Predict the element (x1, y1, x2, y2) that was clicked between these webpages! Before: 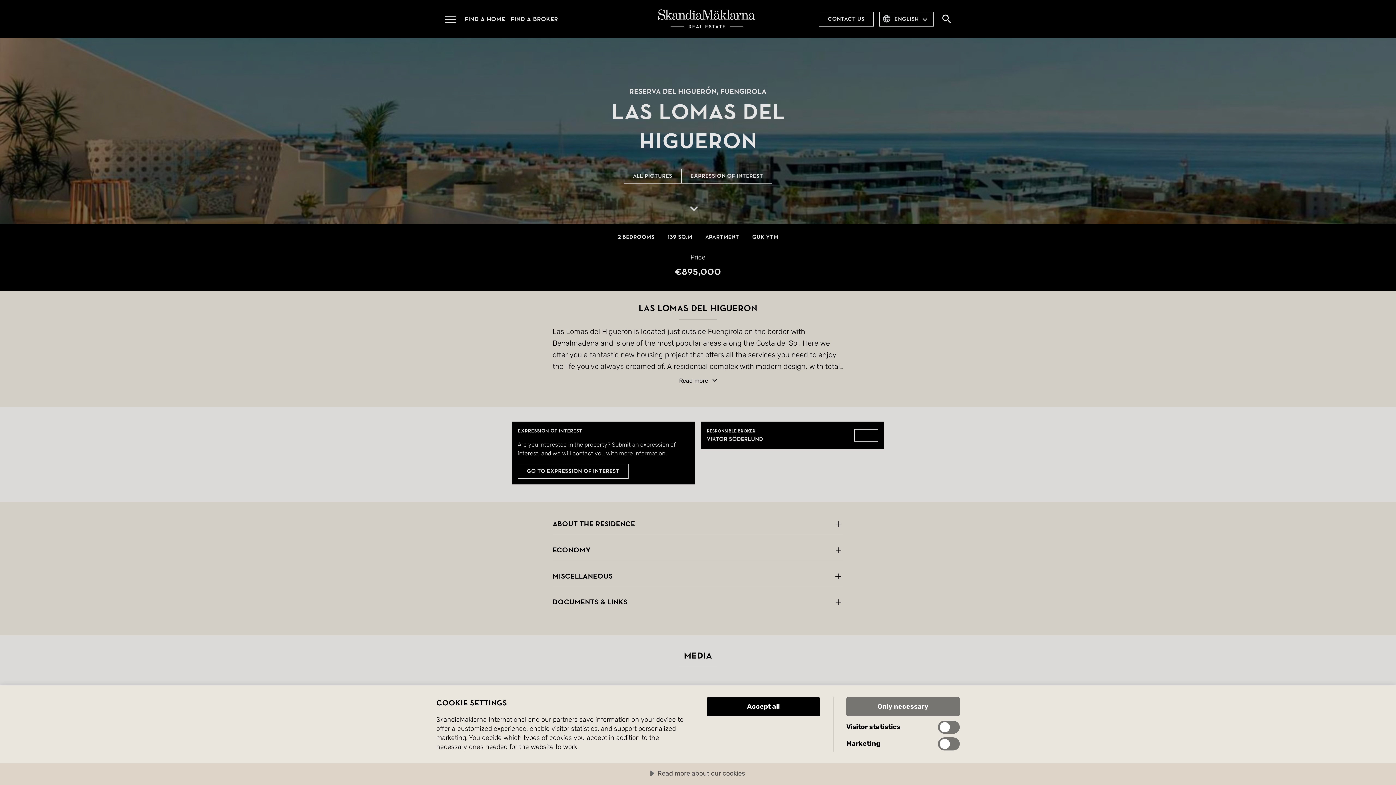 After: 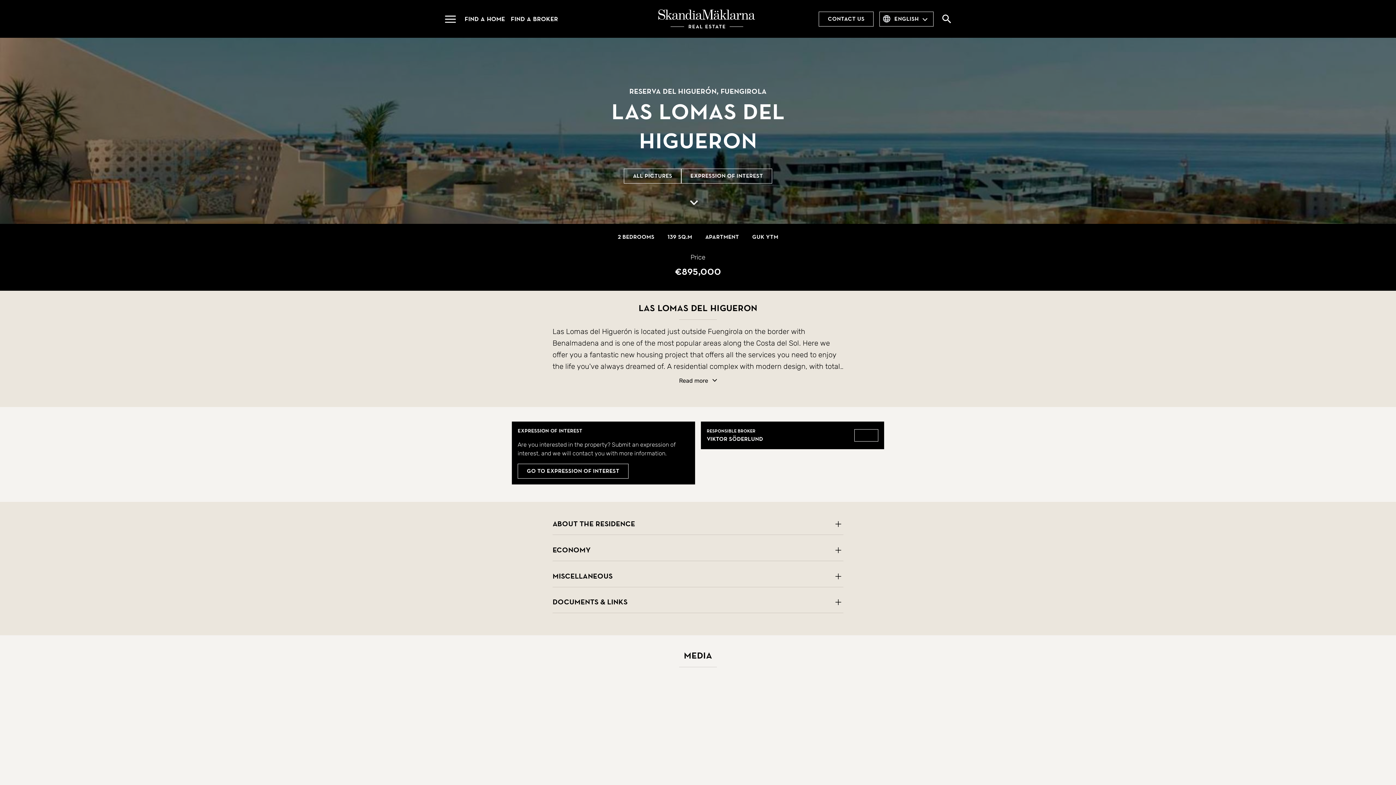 Action: label: Only necessary bbox: (846, 697, 960, 716)